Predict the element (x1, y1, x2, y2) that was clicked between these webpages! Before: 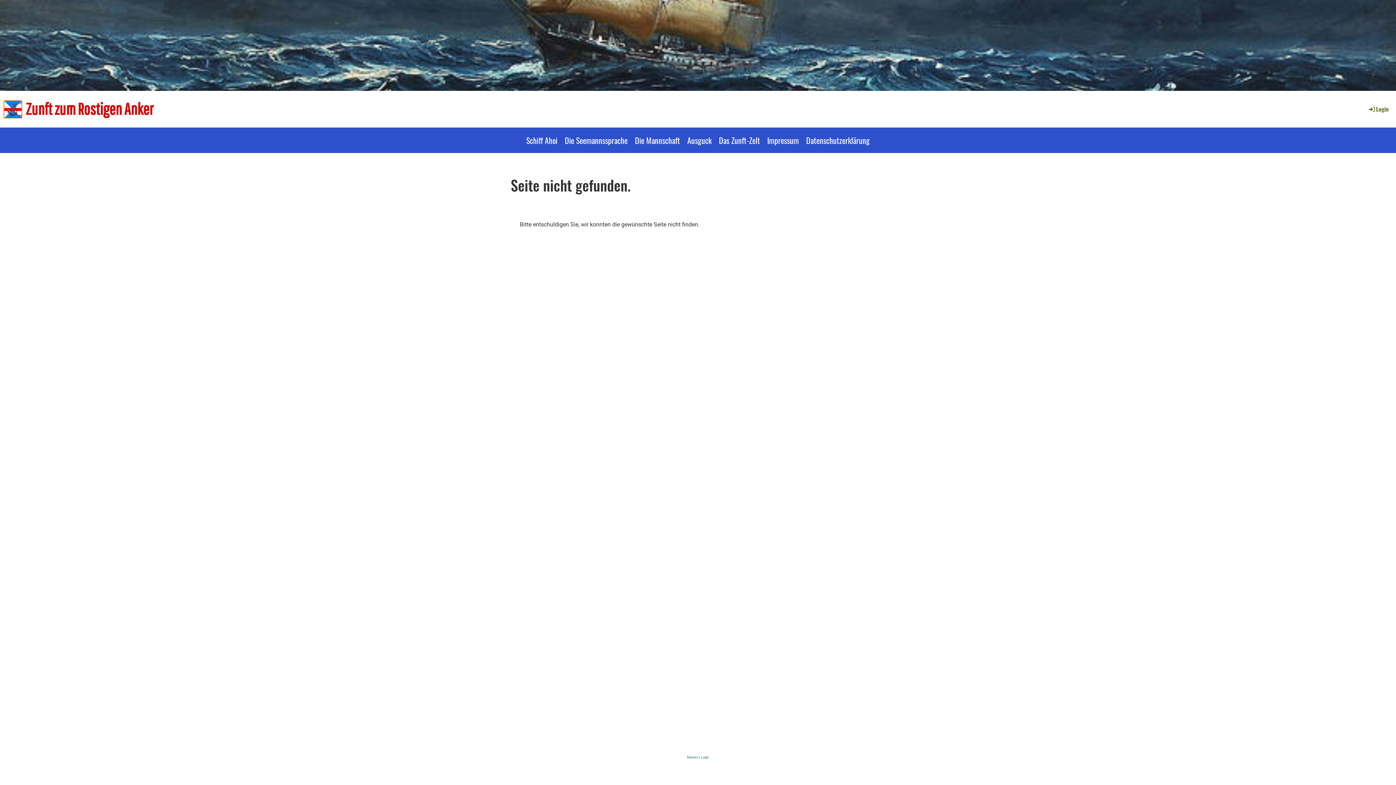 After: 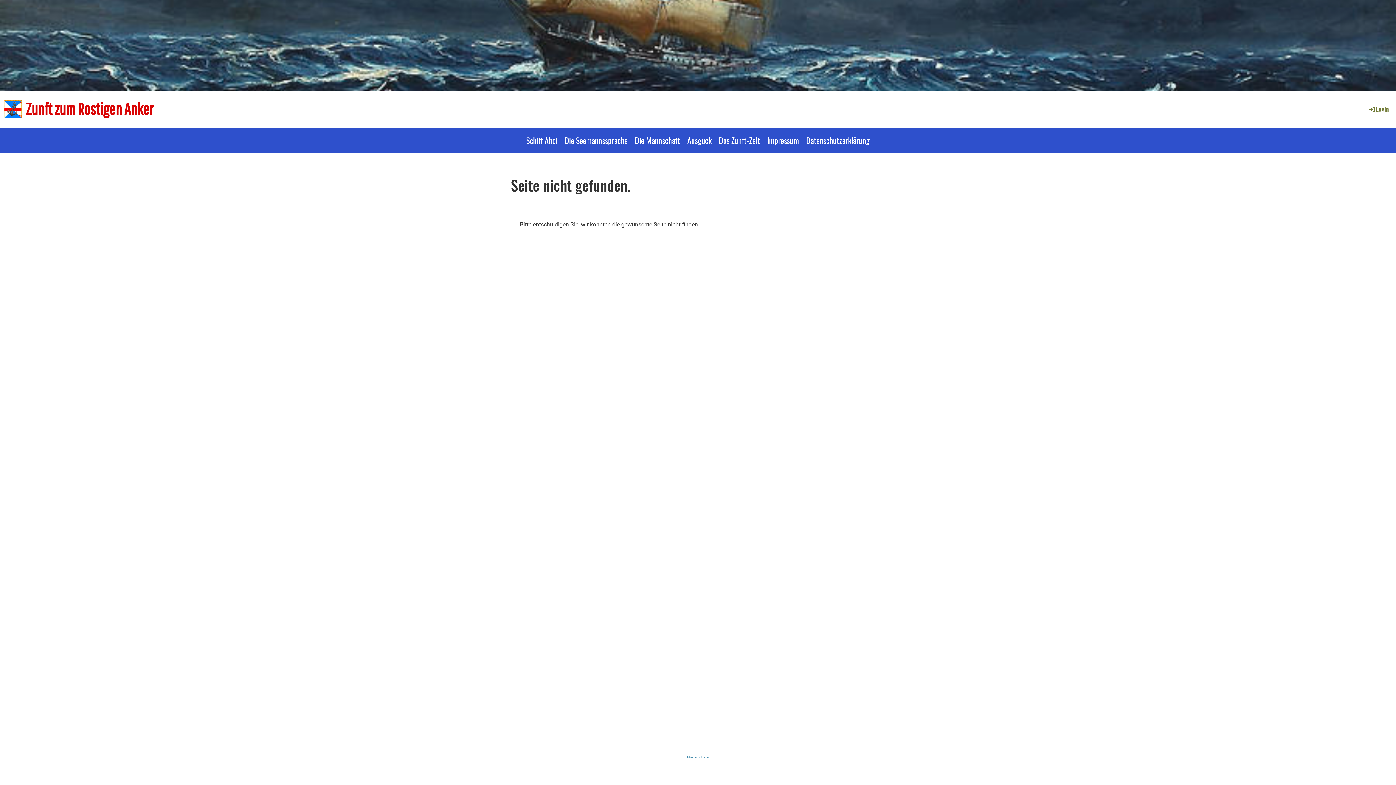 Action: label: Master's Login bbox: (687, 755, 709, 759)